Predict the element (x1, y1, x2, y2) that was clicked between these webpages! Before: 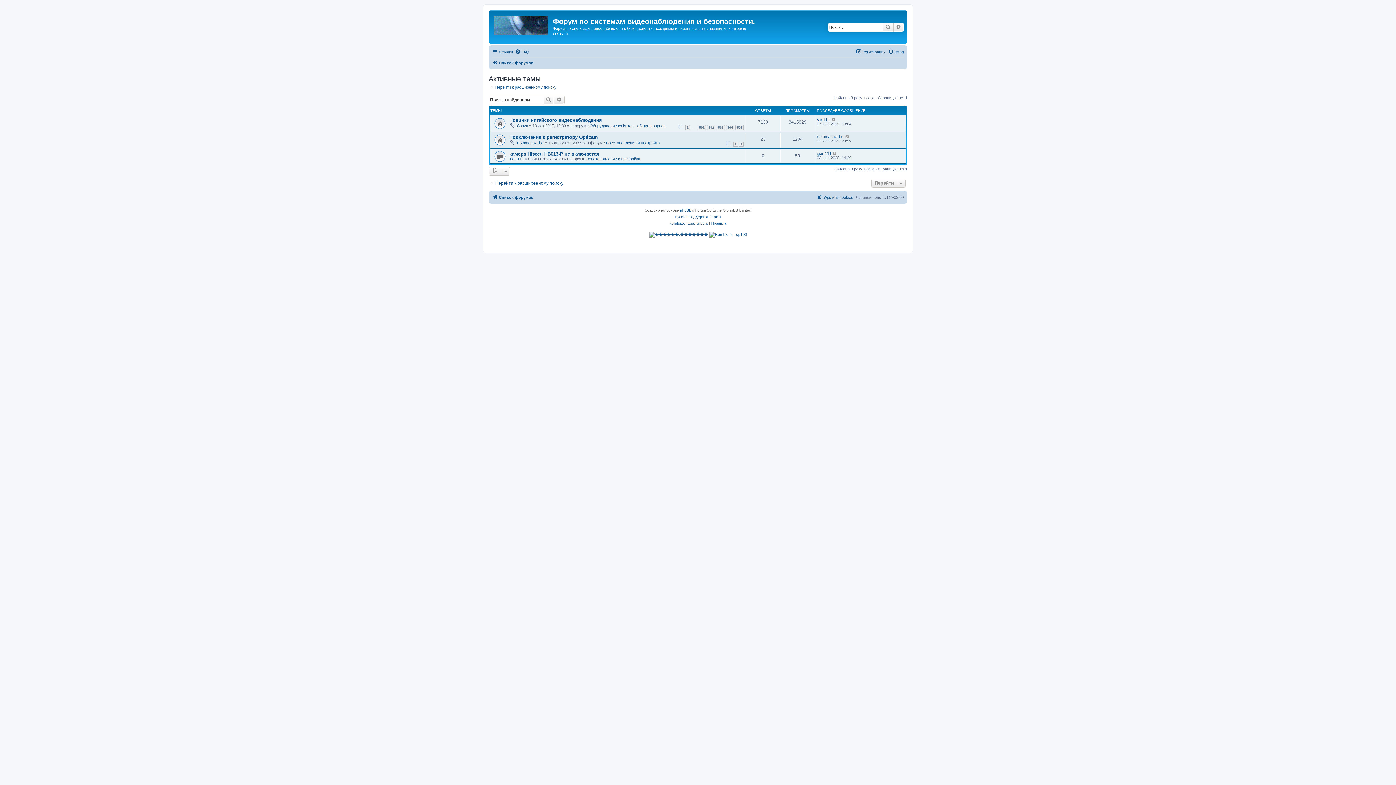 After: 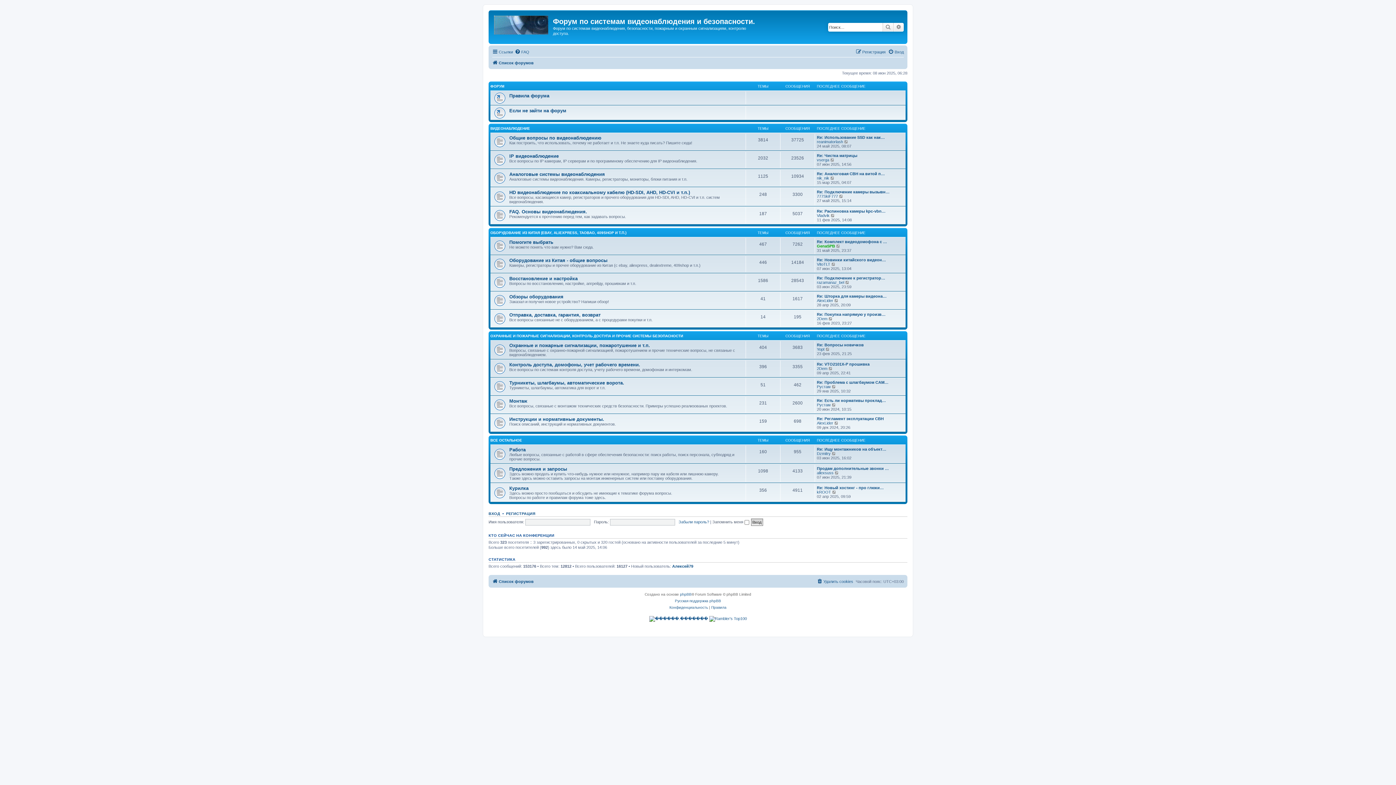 Action: bbox: (492, 58, 533, 67) label: Список форумов